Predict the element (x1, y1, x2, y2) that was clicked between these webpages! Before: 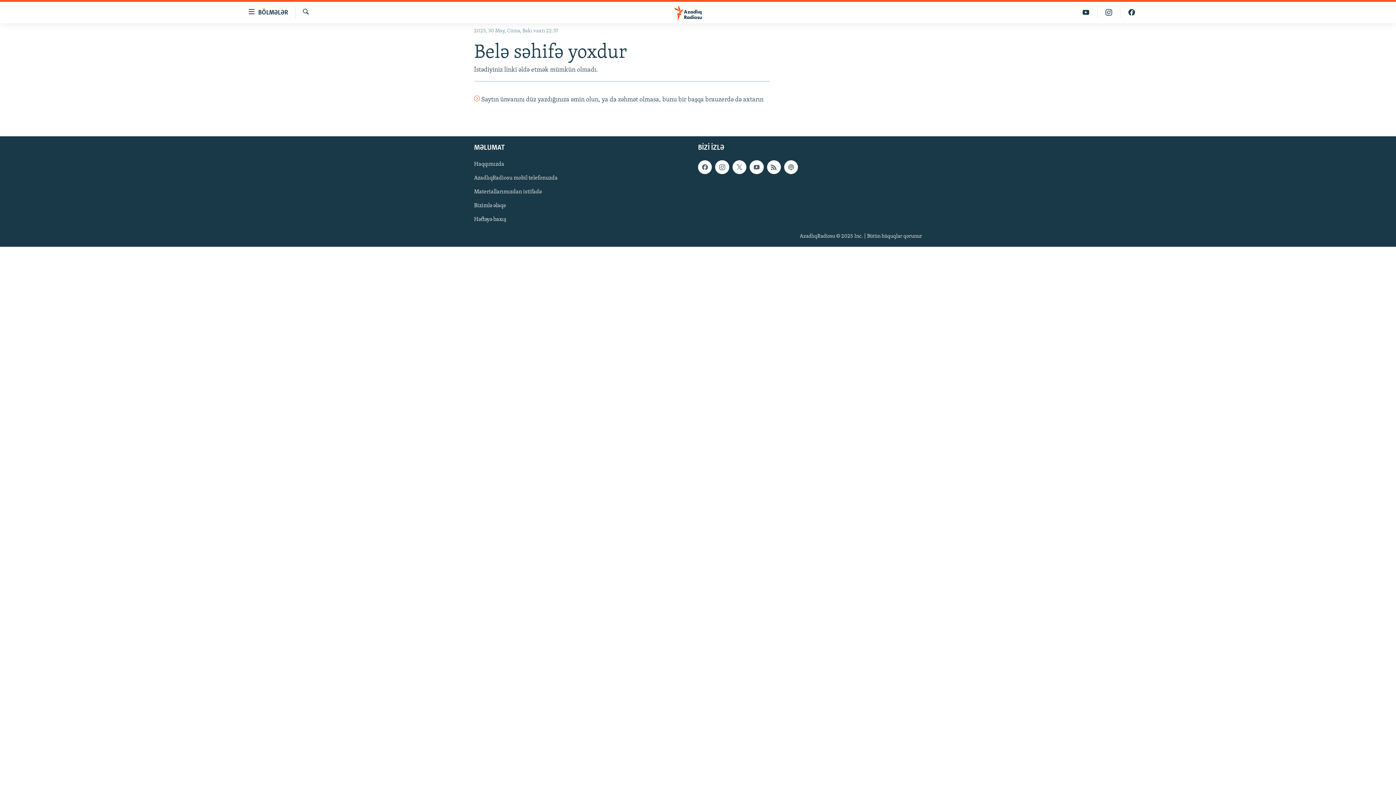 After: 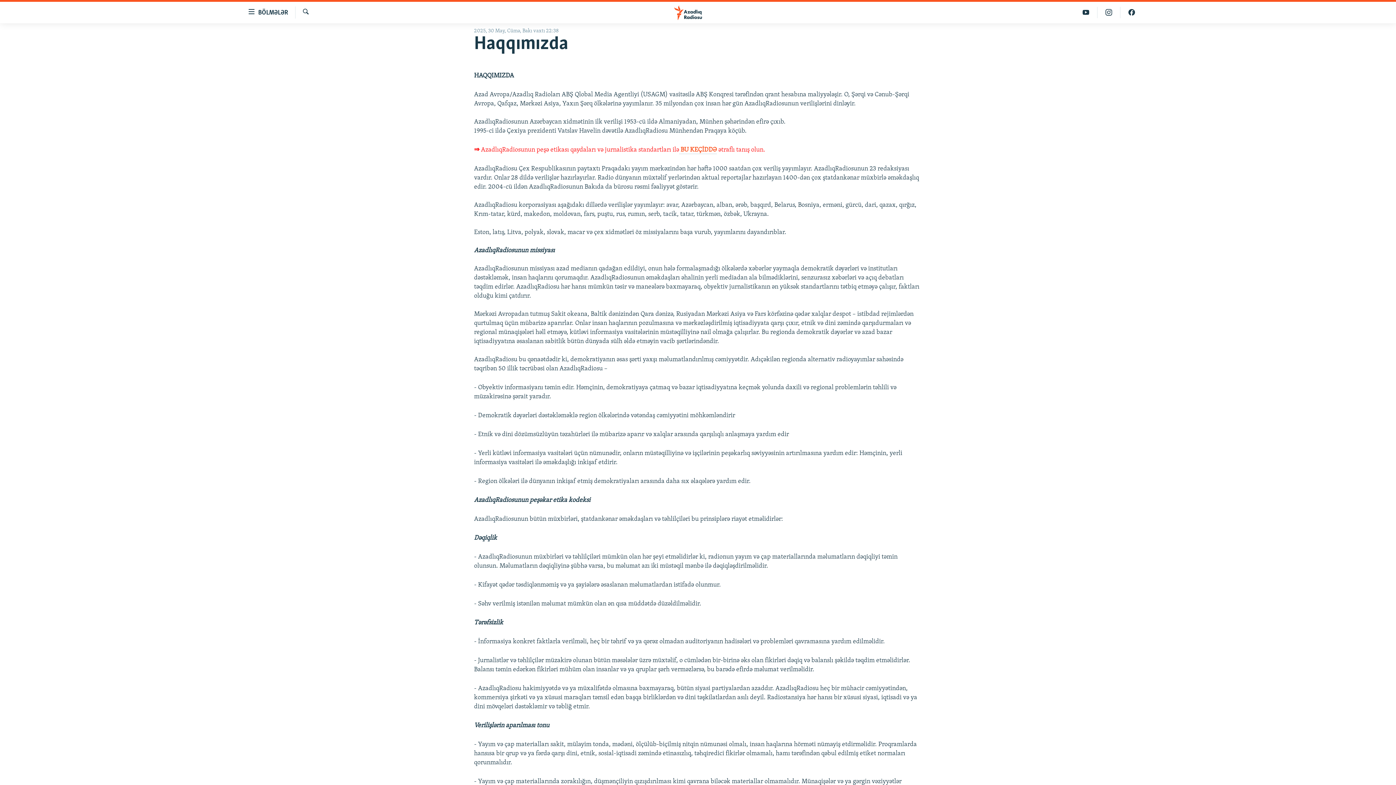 Action: label: Haqqımızda bbox: (474, 160, 581, 168)